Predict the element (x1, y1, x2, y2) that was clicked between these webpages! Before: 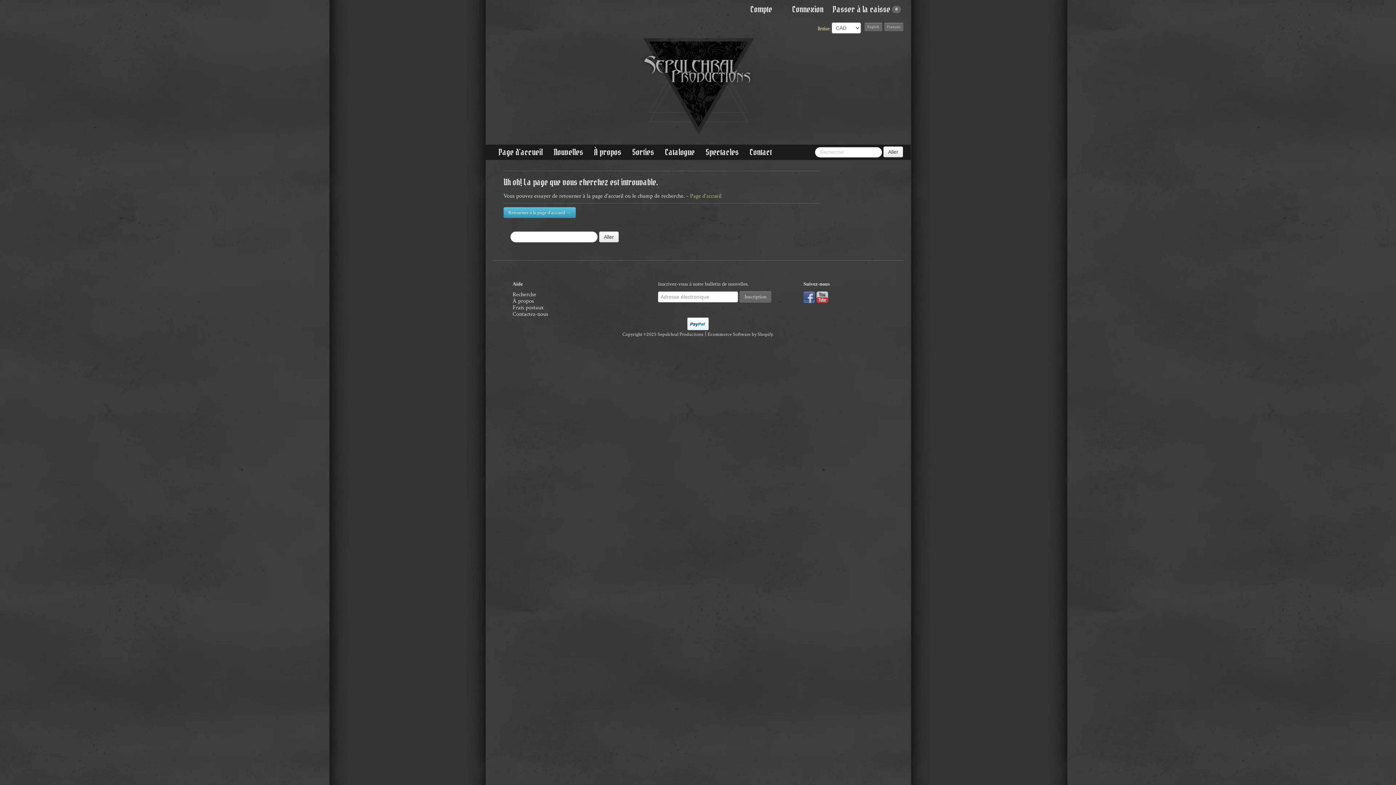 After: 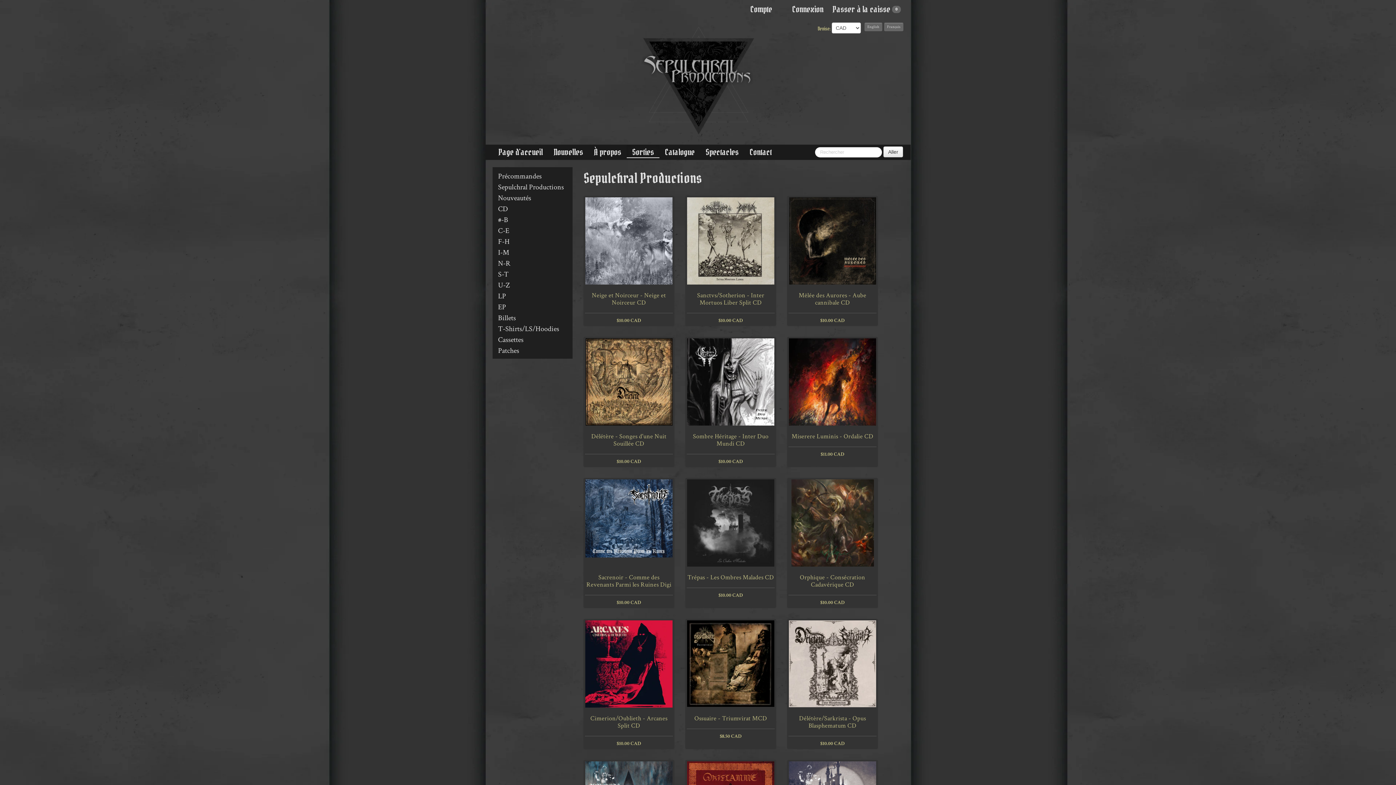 Action: bbox: (626, 145, 659, 159) label: Sorties